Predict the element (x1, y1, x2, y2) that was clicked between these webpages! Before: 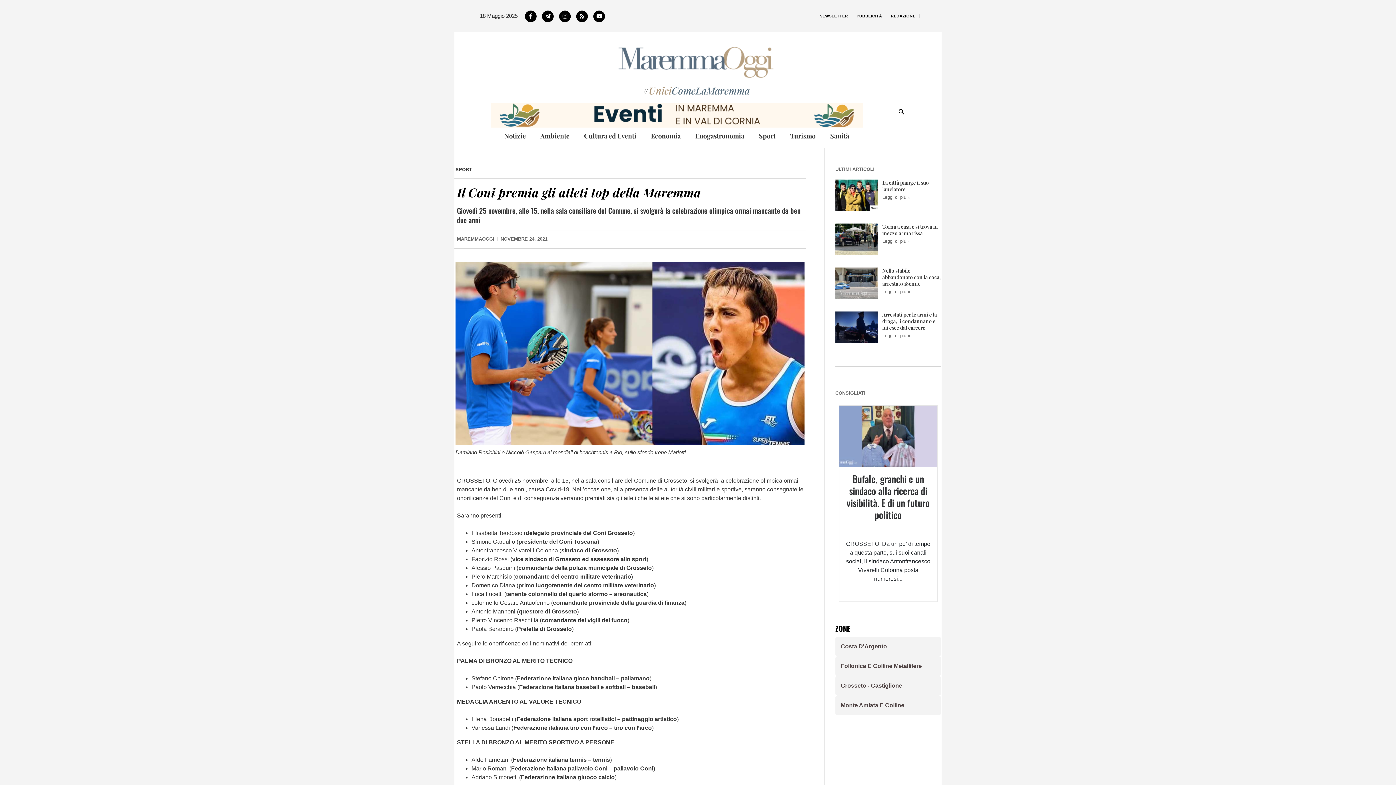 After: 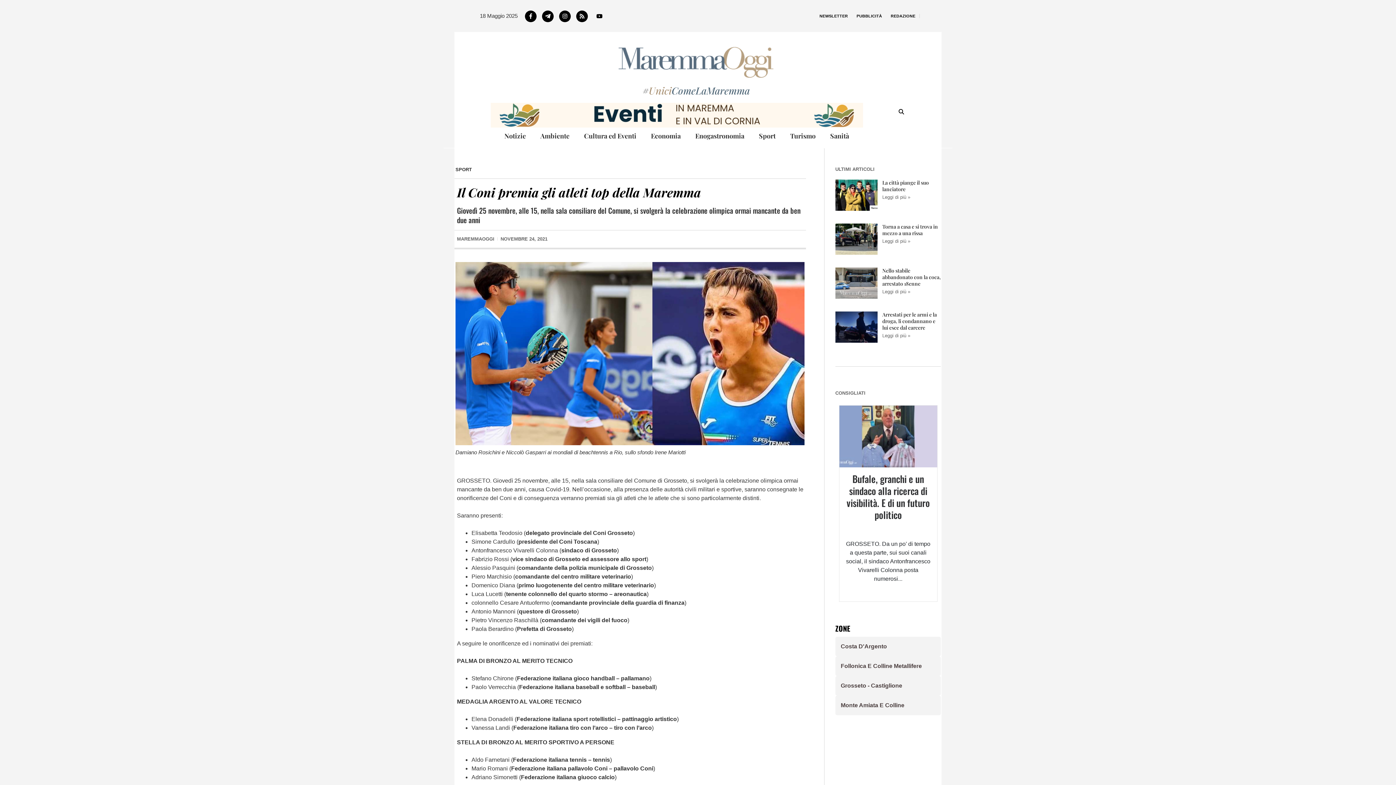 Action: bbox: (593, 10, 605, 22) label: Youtube